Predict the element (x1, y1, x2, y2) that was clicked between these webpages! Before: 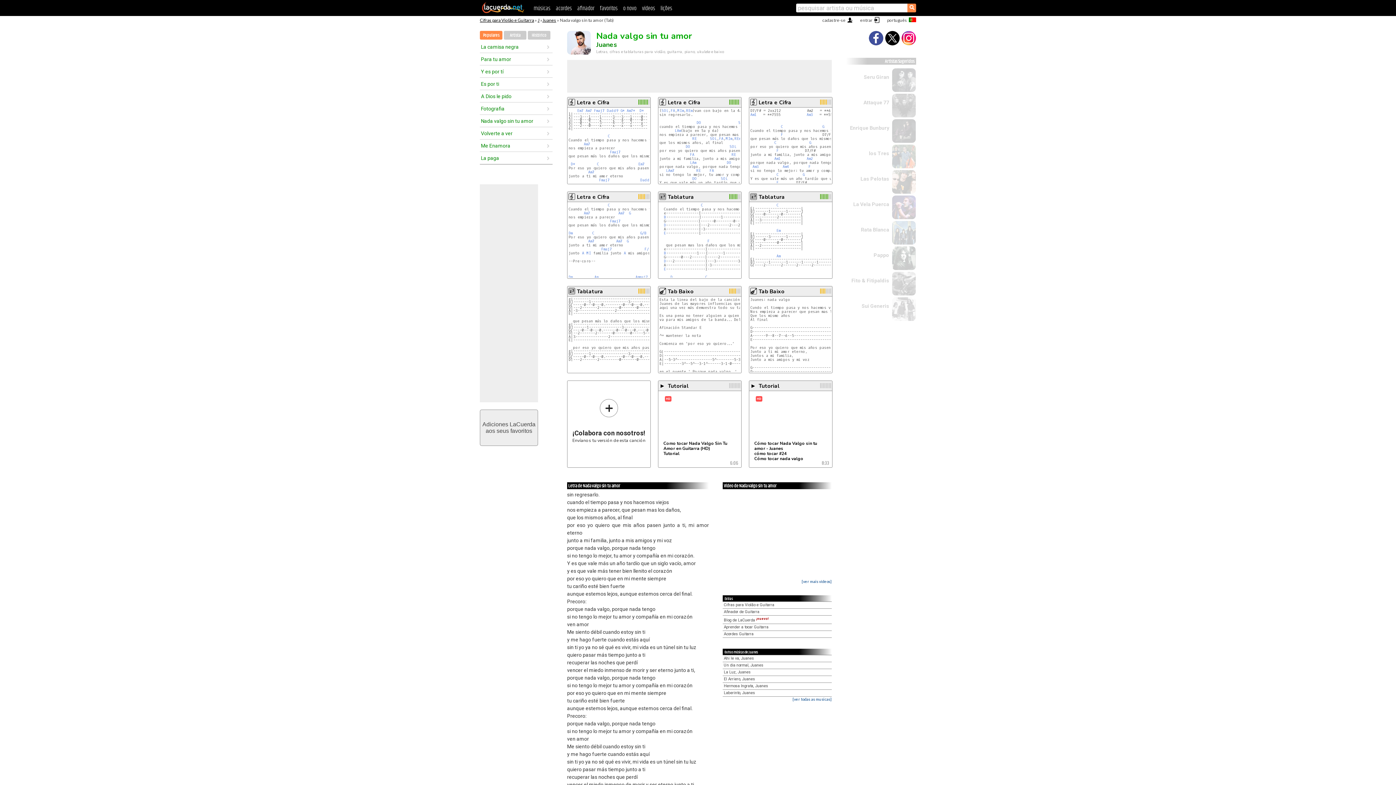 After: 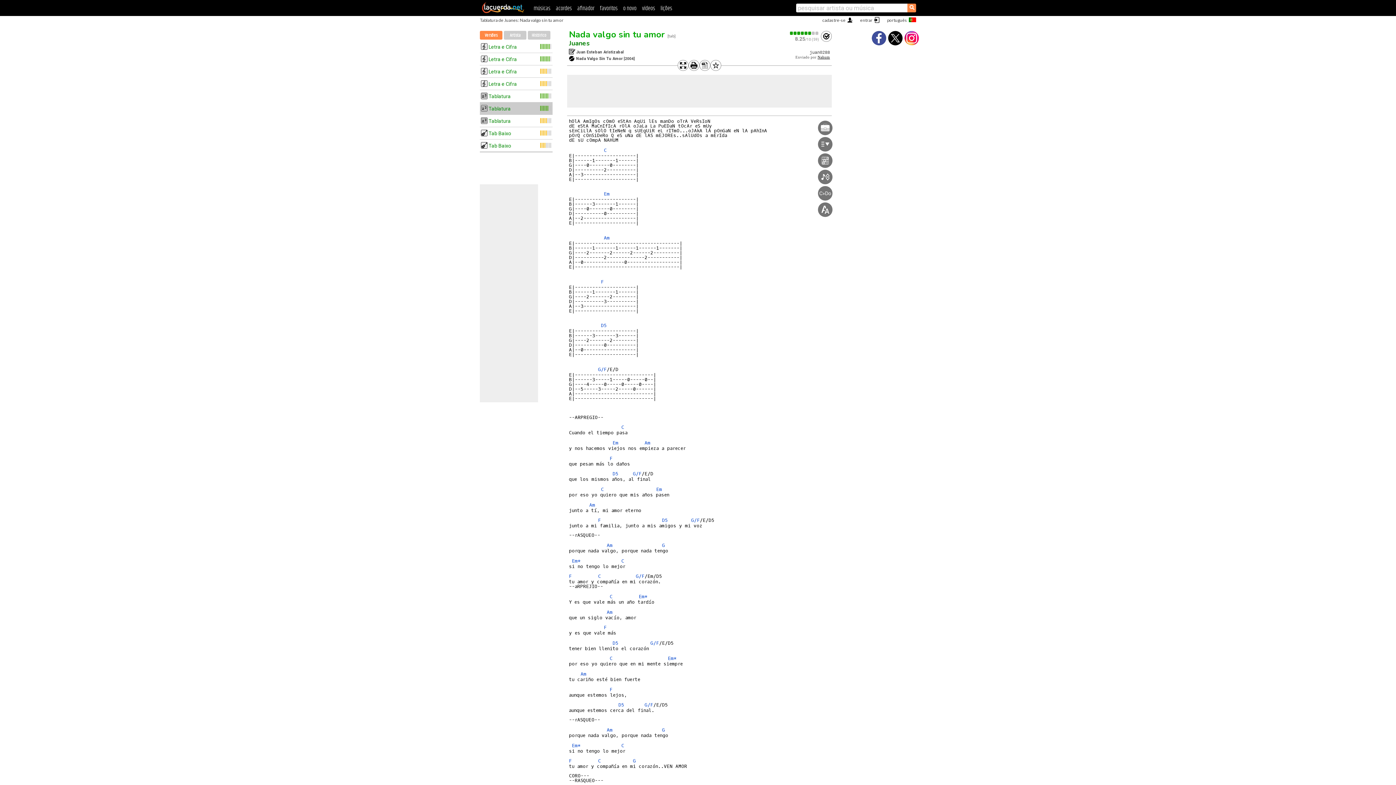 Action: label: C bbox: (776, 202, 778, 207)